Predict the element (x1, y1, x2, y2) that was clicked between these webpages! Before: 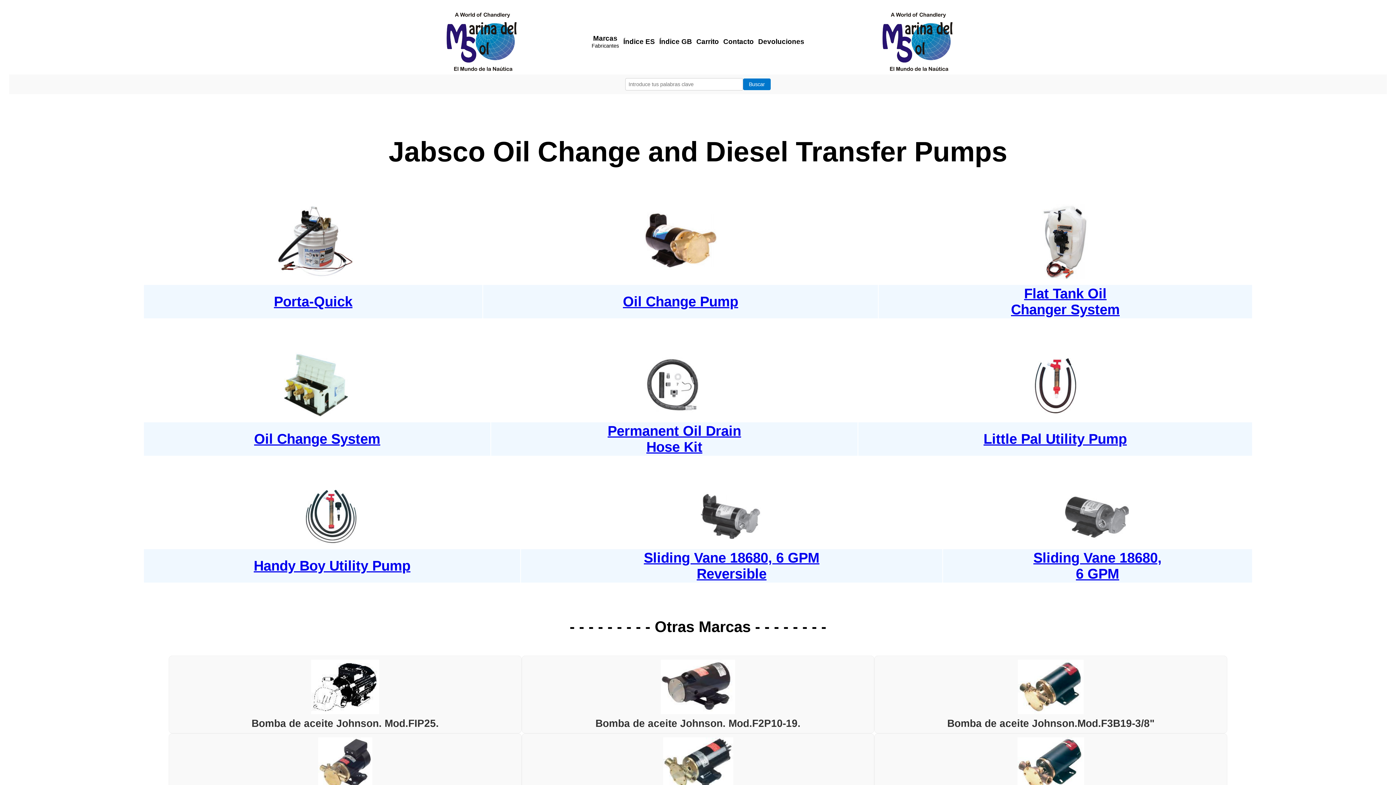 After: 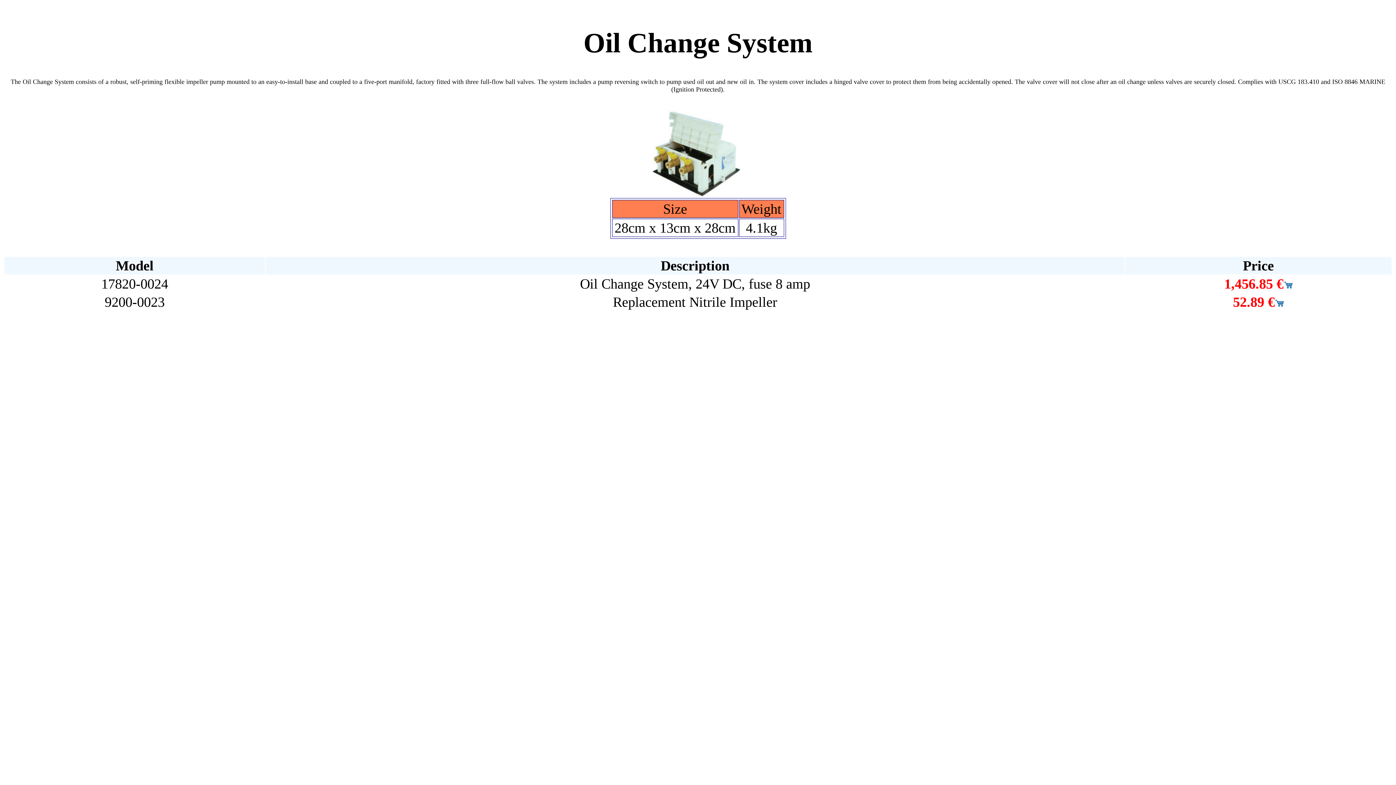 Action: bbox: (284, 405, 350, 420)